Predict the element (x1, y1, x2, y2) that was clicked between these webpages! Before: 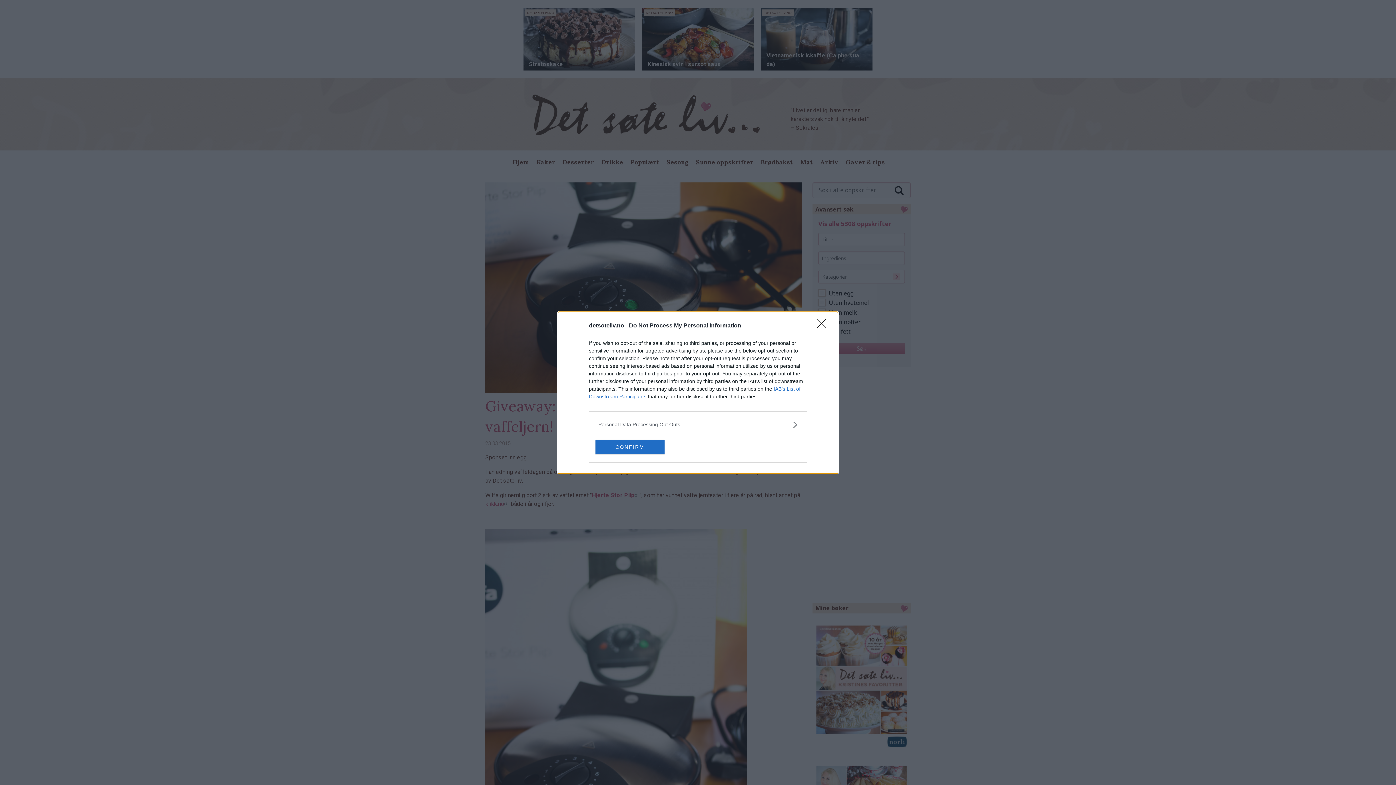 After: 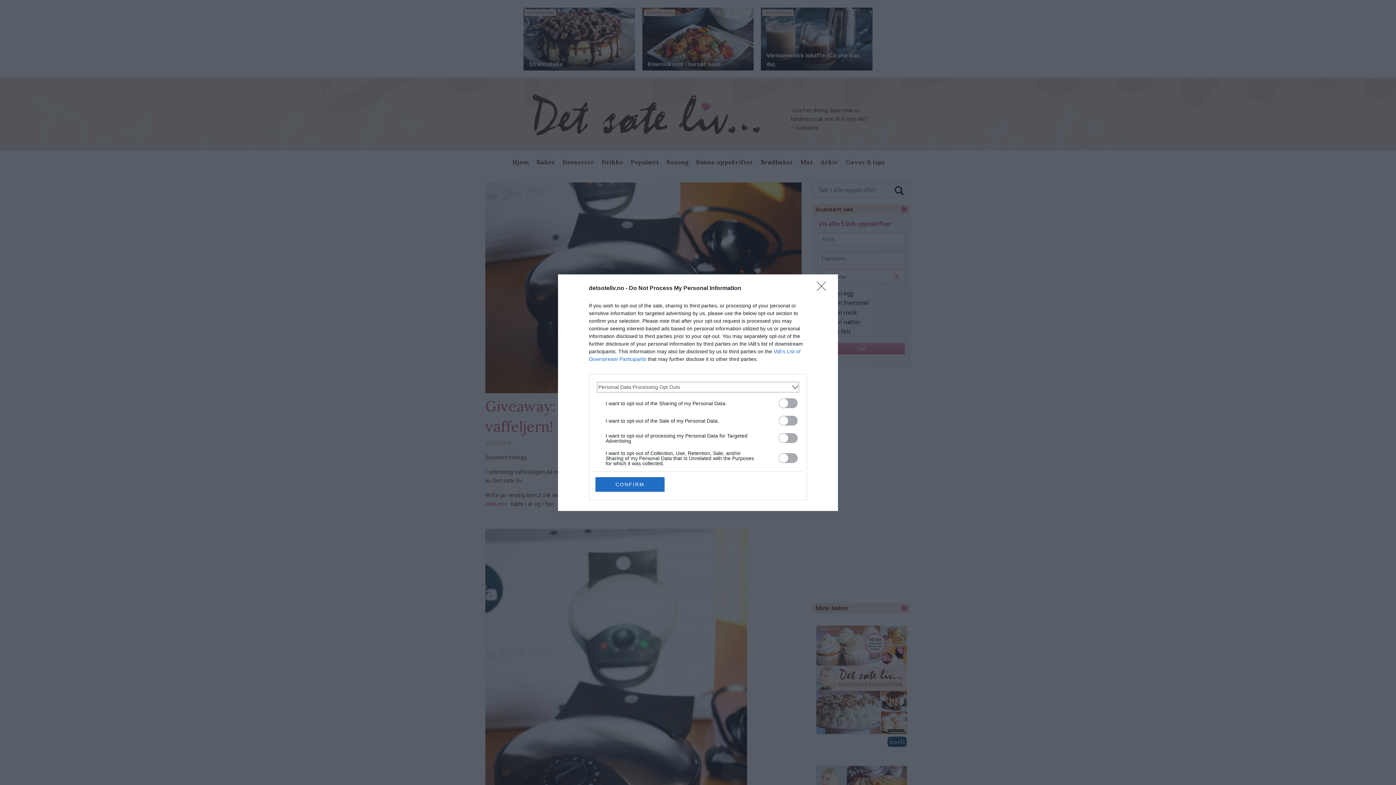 Action: bbox: (598, 420, 797, 428) label: Opt-Outs